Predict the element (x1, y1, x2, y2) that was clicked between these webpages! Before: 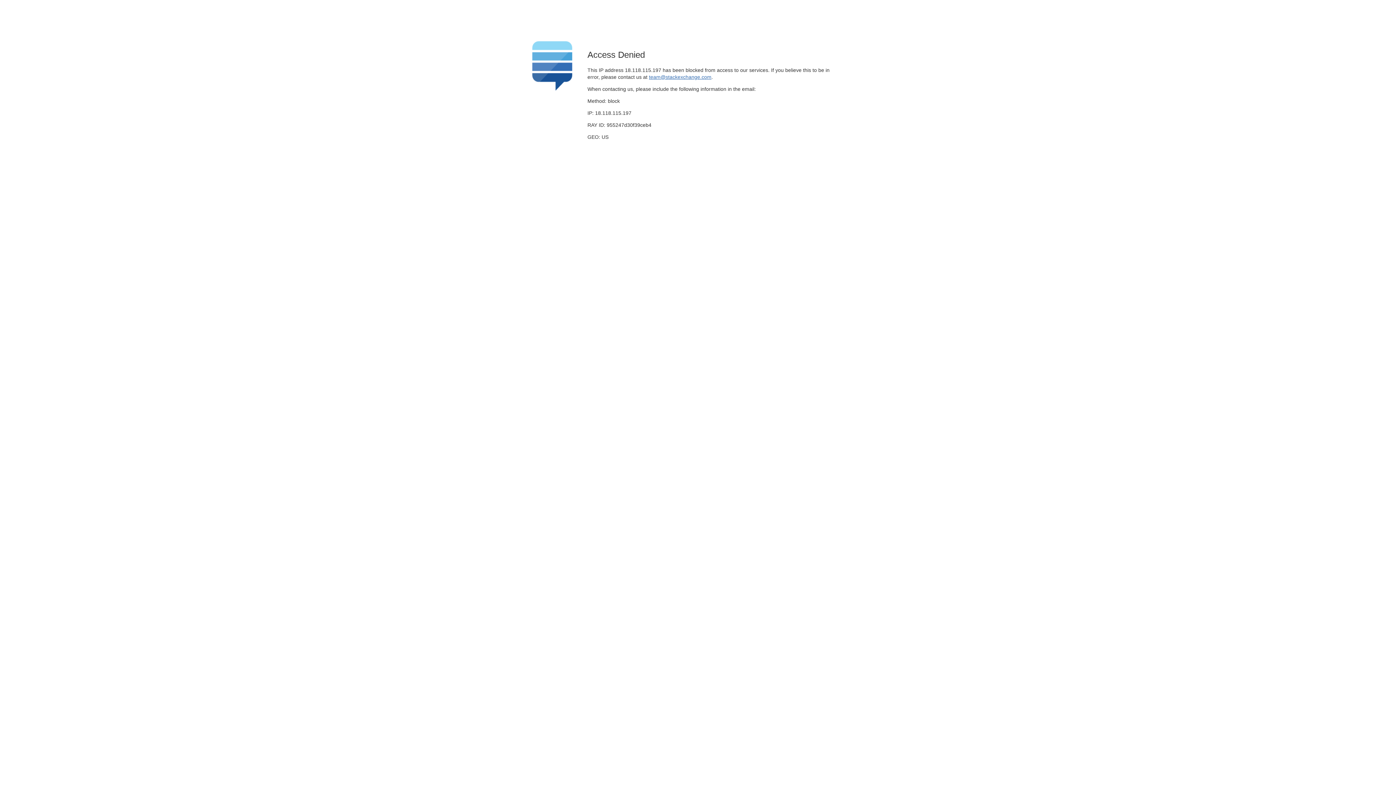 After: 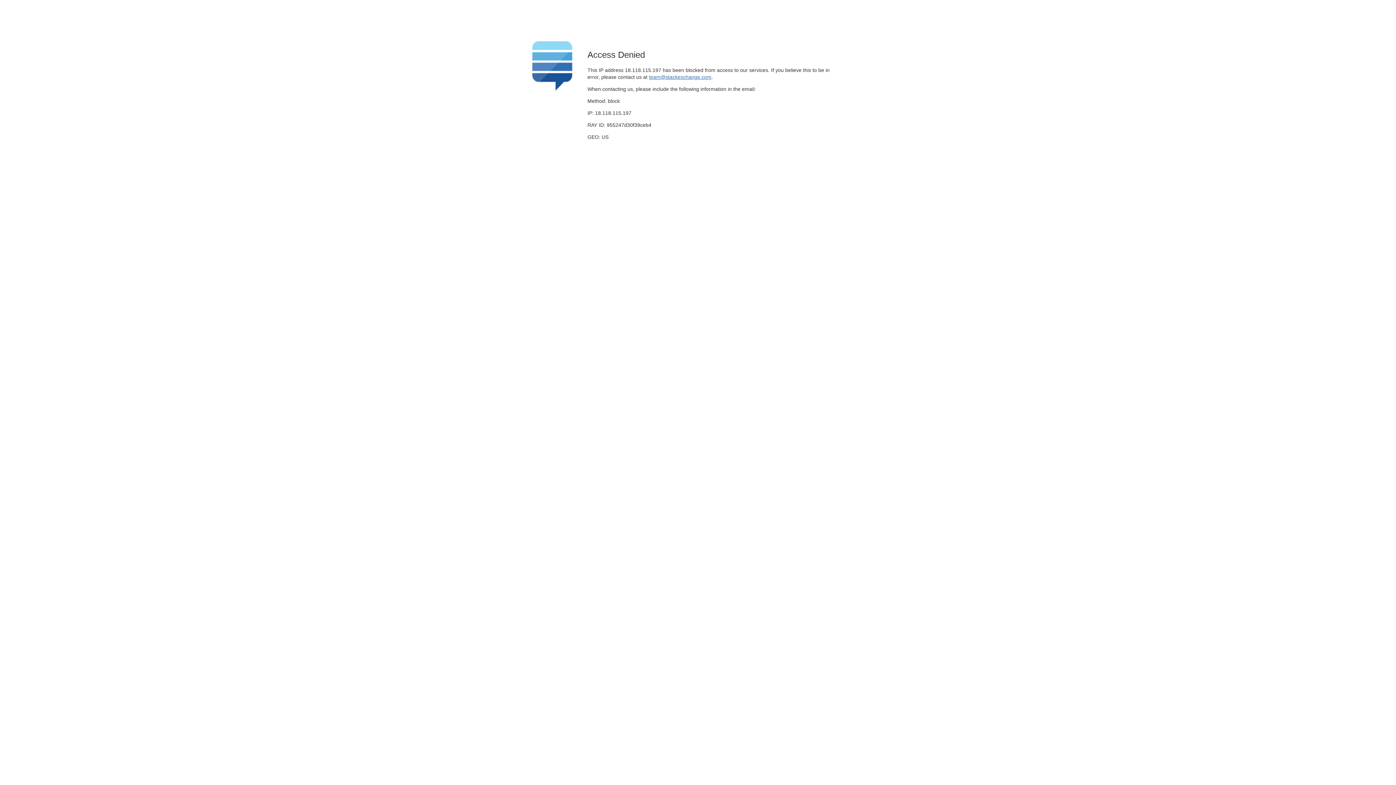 Action: bbox: (649, 74, 711, 79) label: team@stackexchange.com